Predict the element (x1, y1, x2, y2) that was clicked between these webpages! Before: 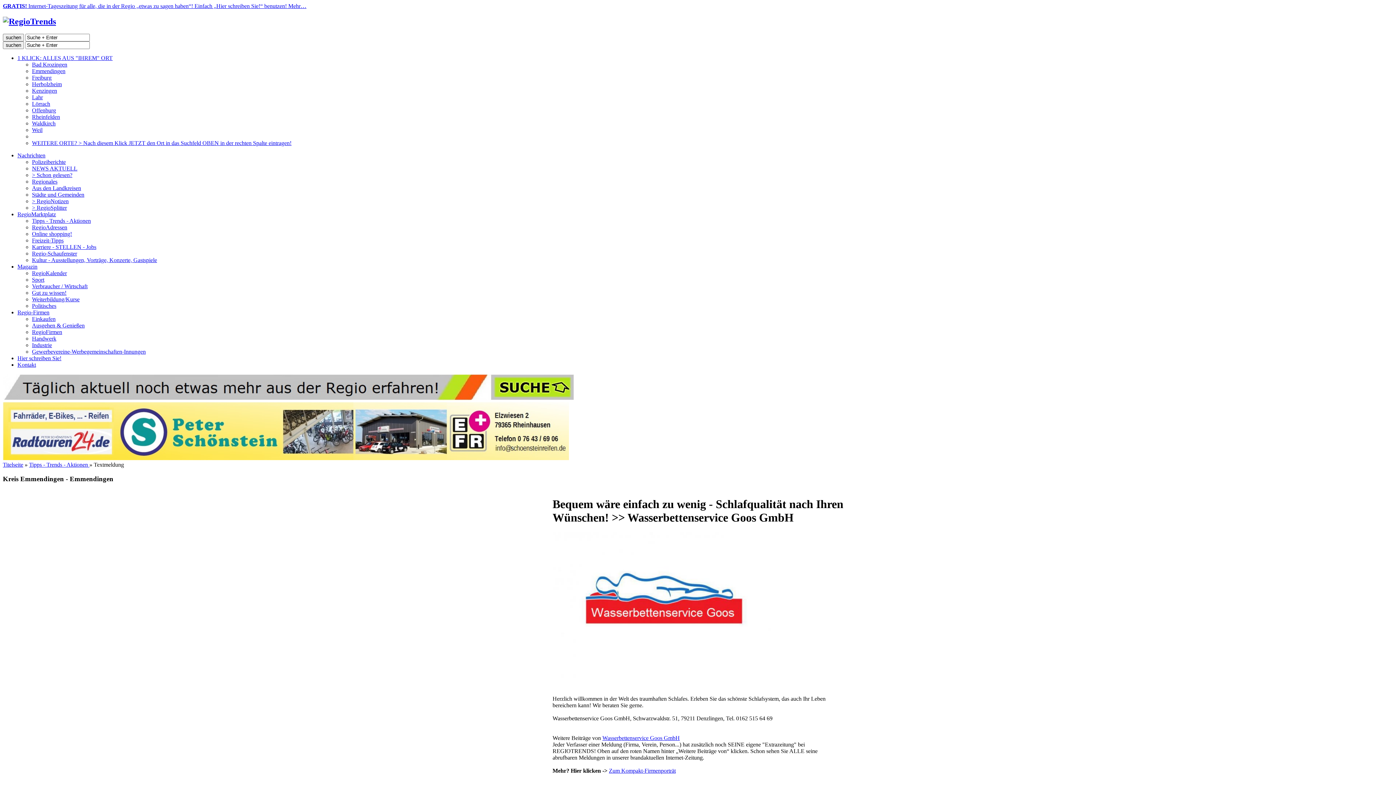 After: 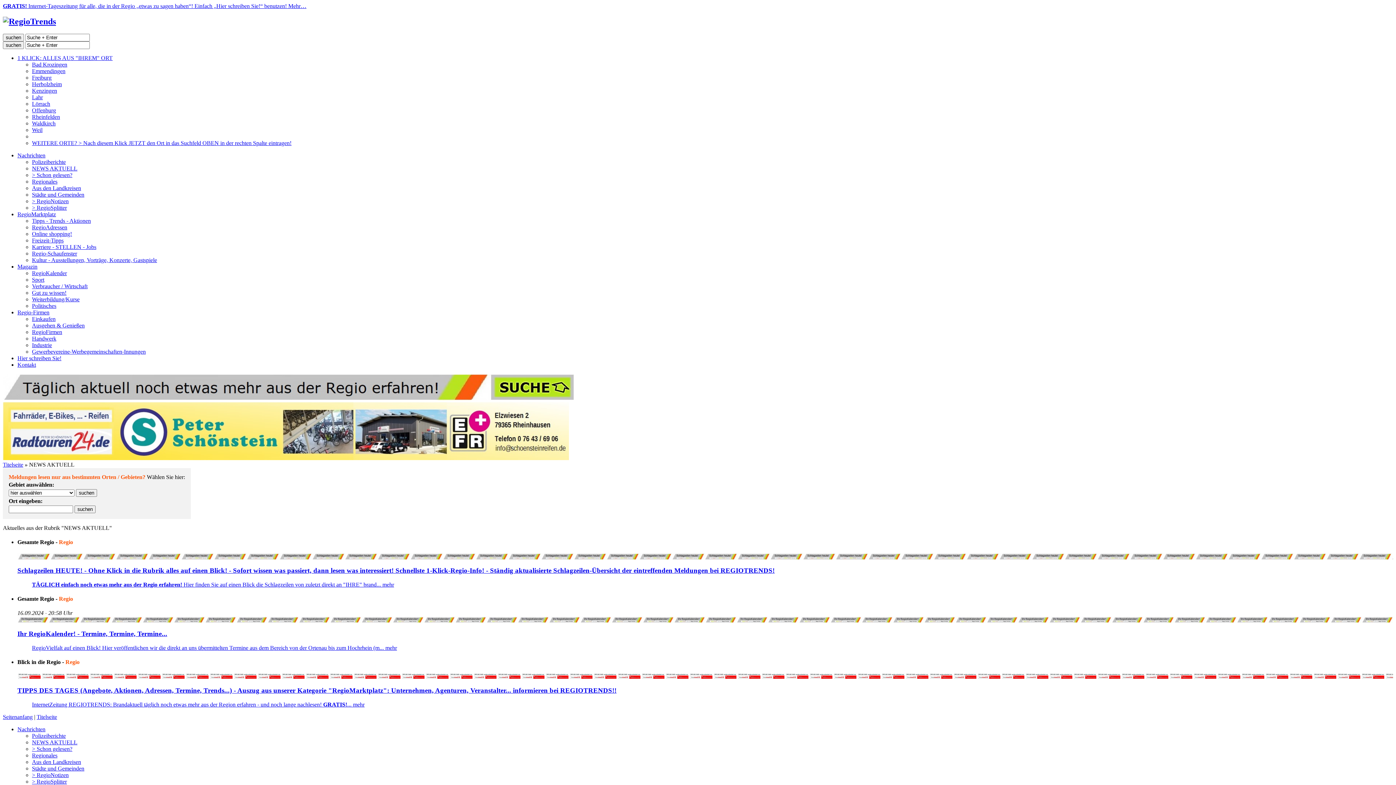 Action: bbox: (32, 165, 77, 171) label: NEWS AKTUELL